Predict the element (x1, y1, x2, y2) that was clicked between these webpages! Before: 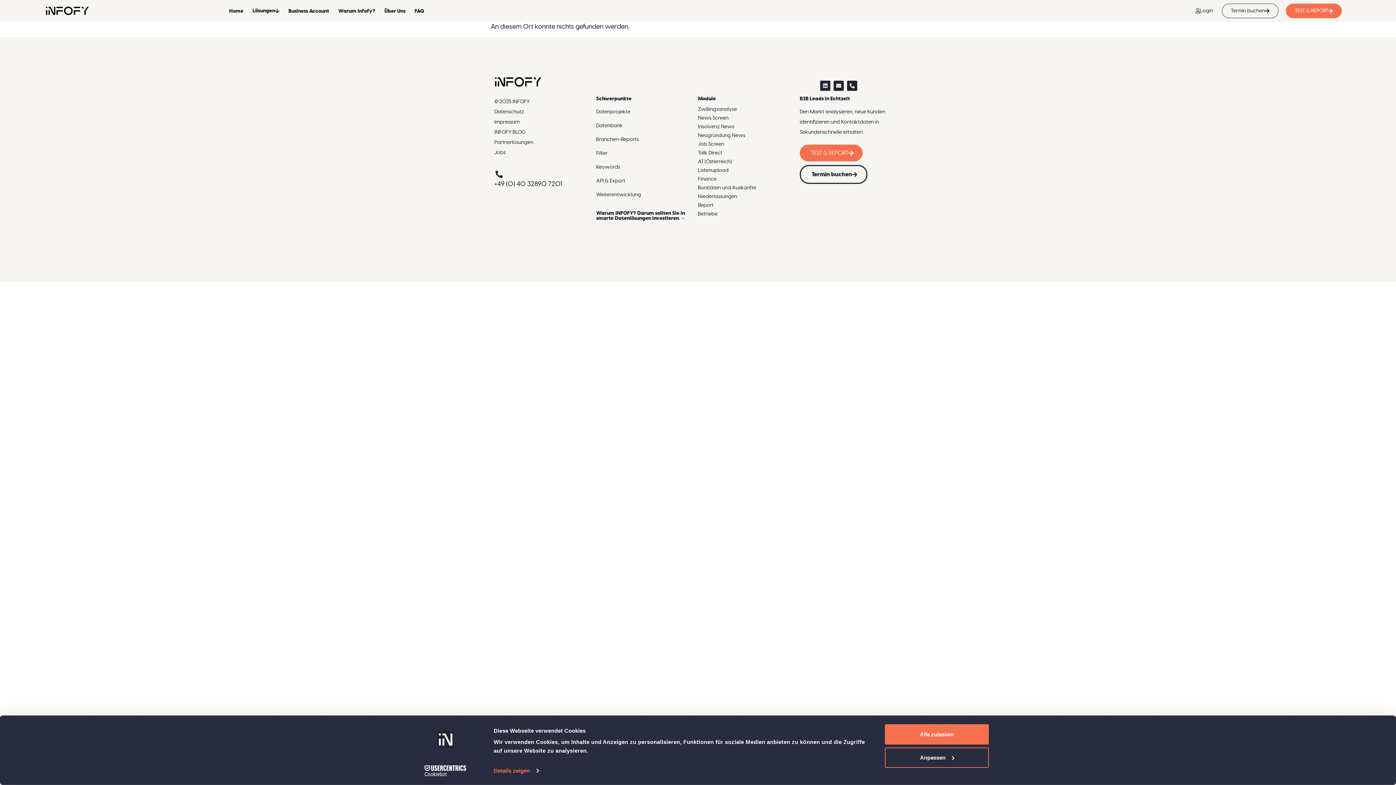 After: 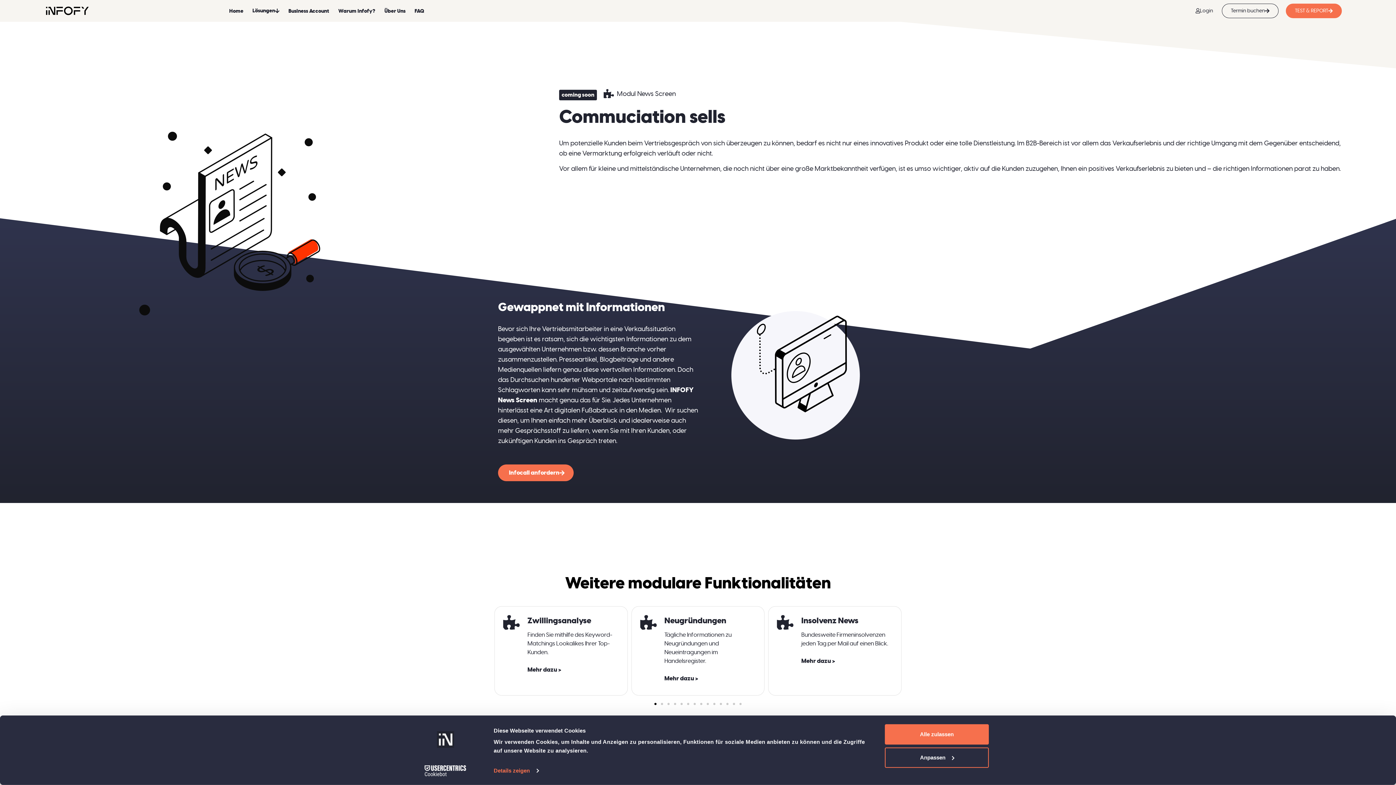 Action: label: News Screen bbox: (698, 115, 728, 120)